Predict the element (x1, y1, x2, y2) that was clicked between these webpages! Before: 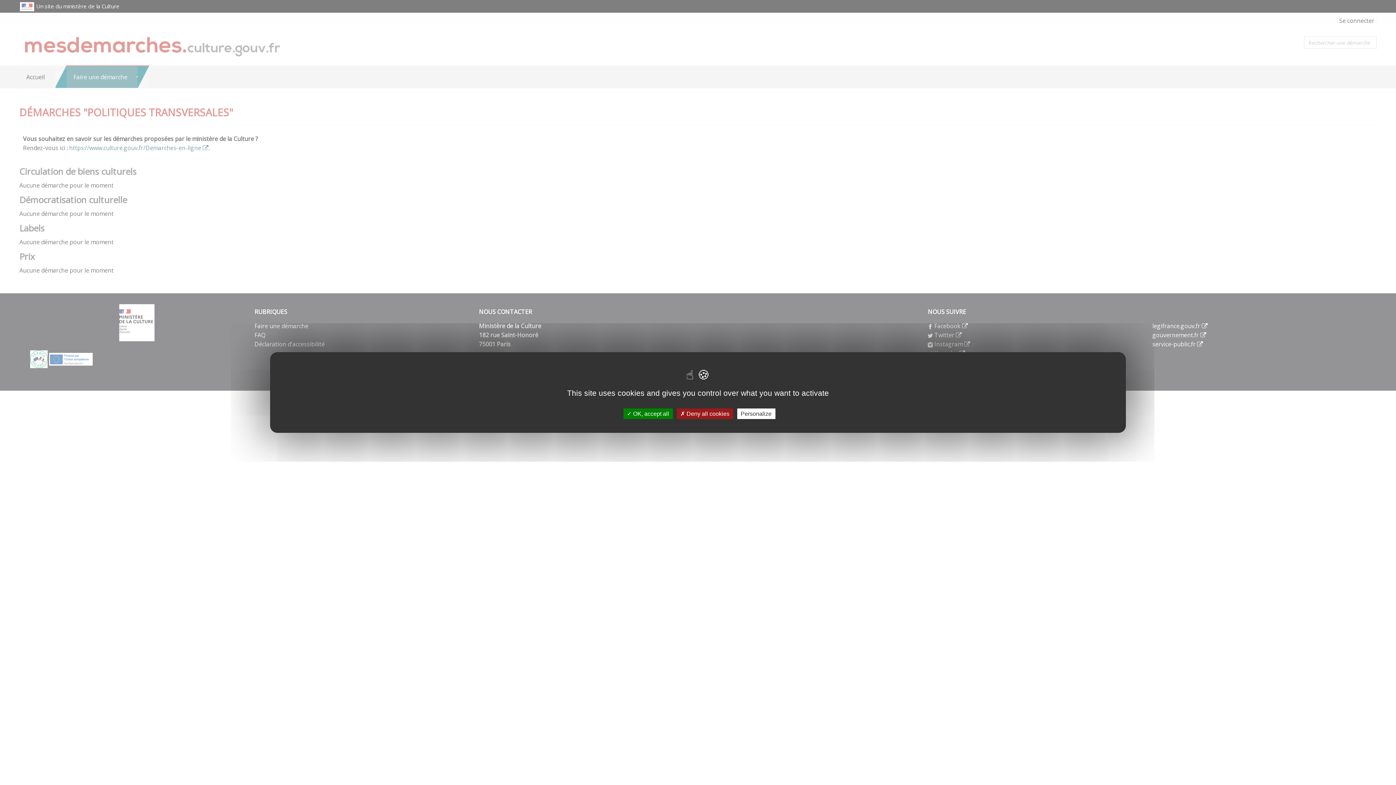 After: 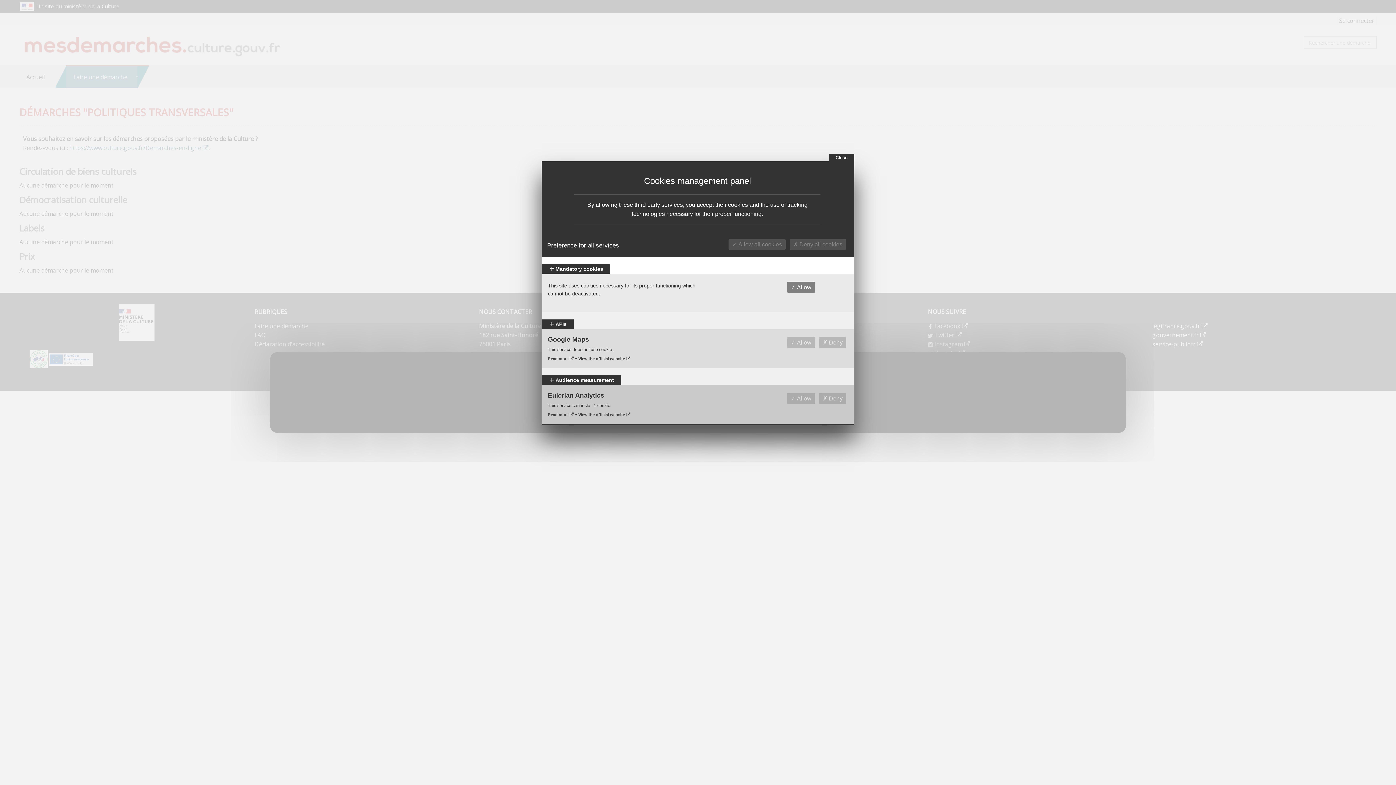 Action: label: Personalize bbox: (737, 408, 775, 419)